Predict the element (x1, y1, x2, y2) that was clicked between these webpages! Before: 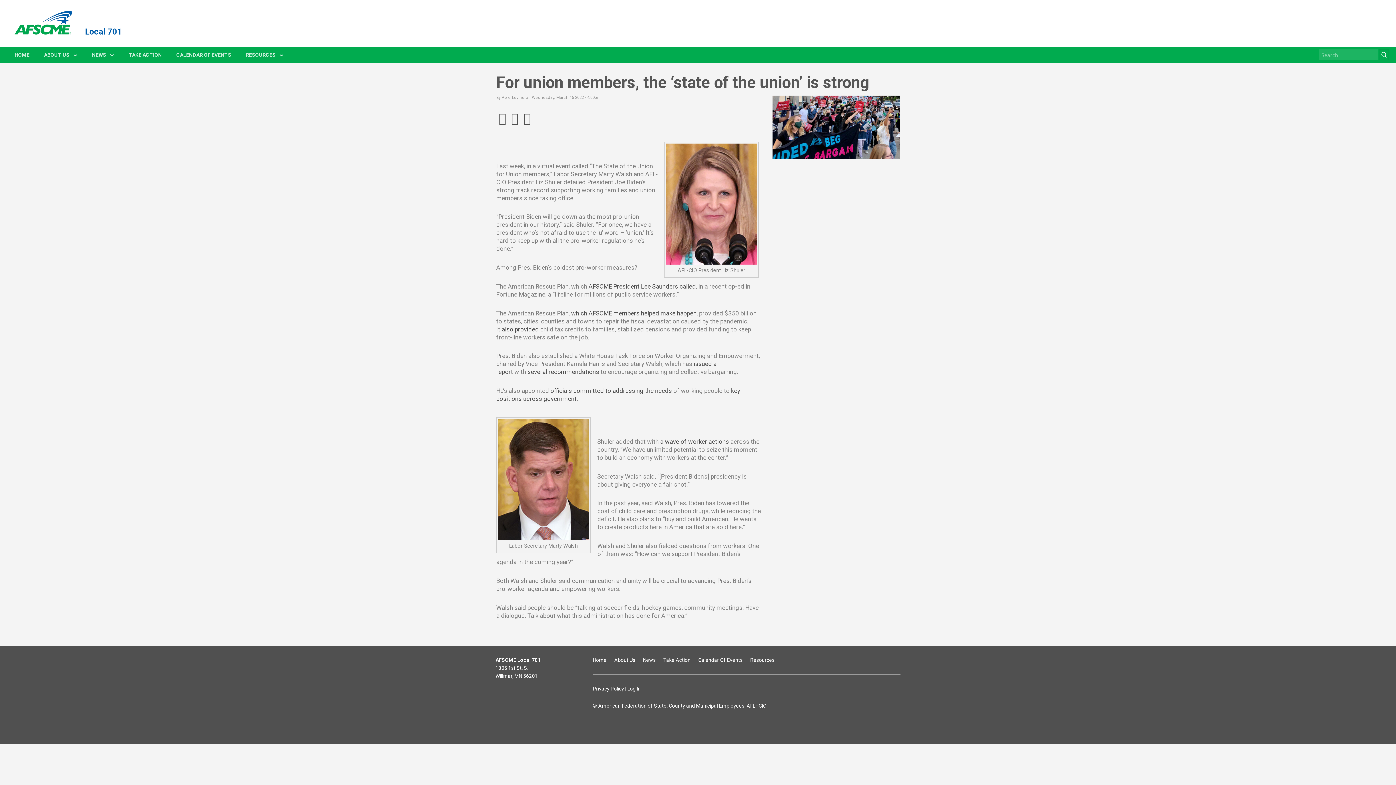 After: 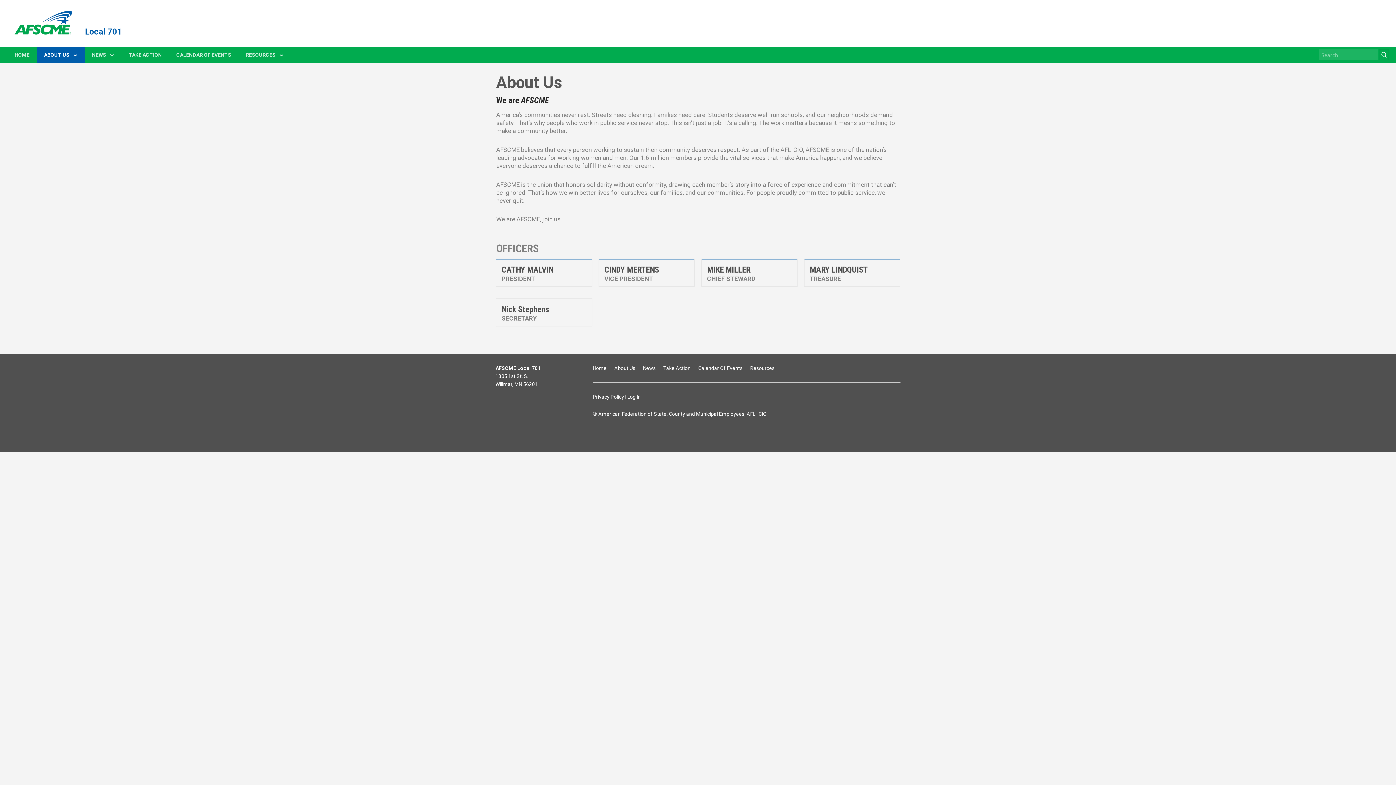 Action: bbox: (36, 46, 84, 62) label: ABOUT US